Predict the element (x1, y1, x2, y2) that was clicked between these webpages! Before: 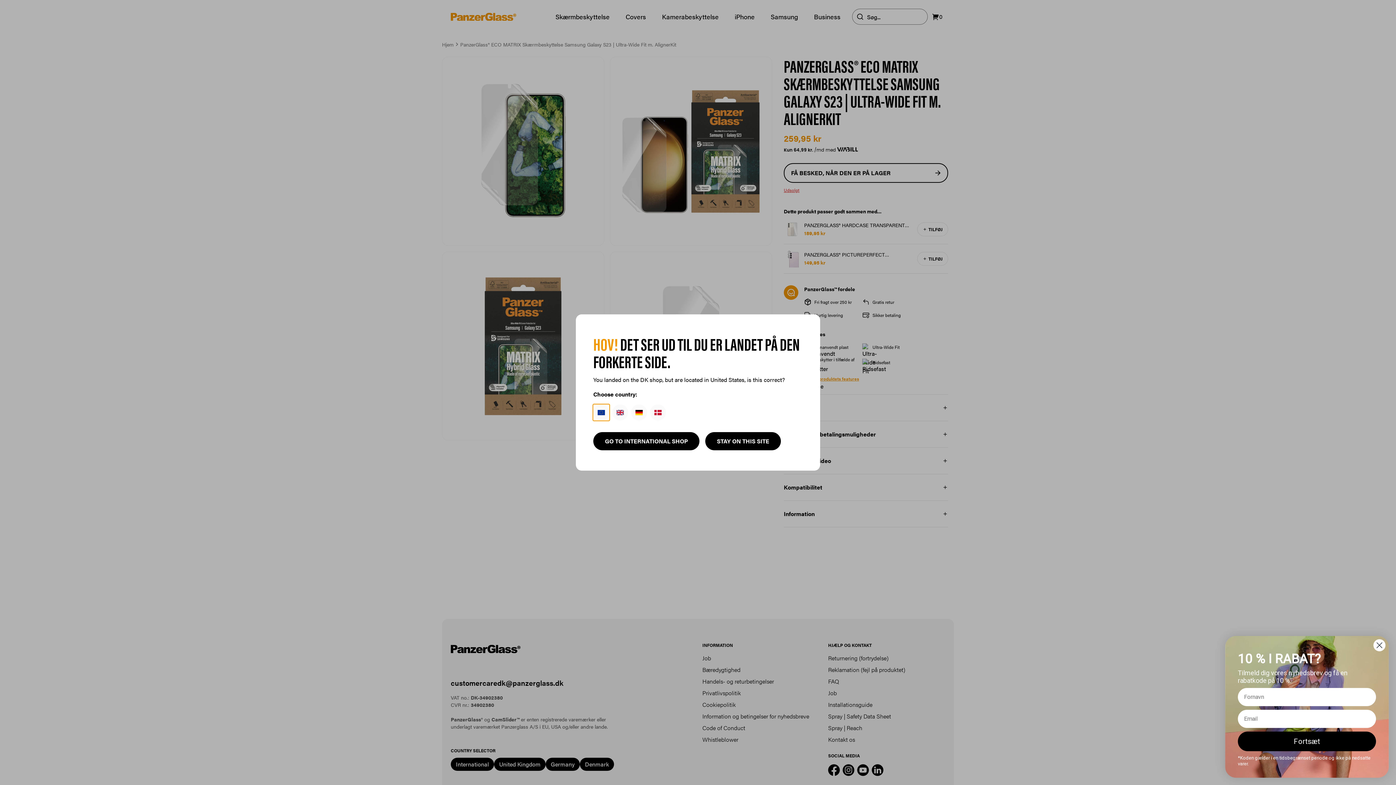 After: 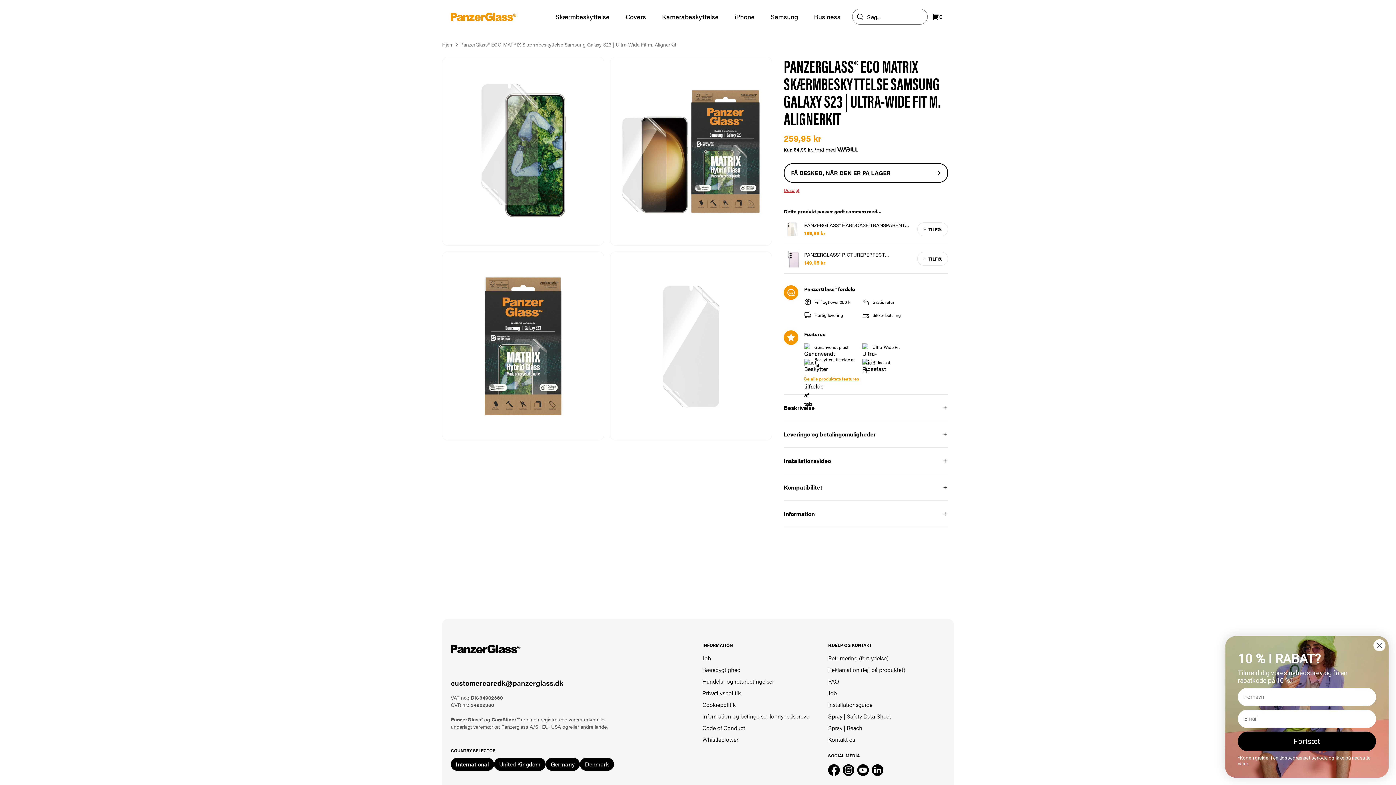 Action: bbox: (705, 432, 781, 450) label: STAY ON THIS SITE